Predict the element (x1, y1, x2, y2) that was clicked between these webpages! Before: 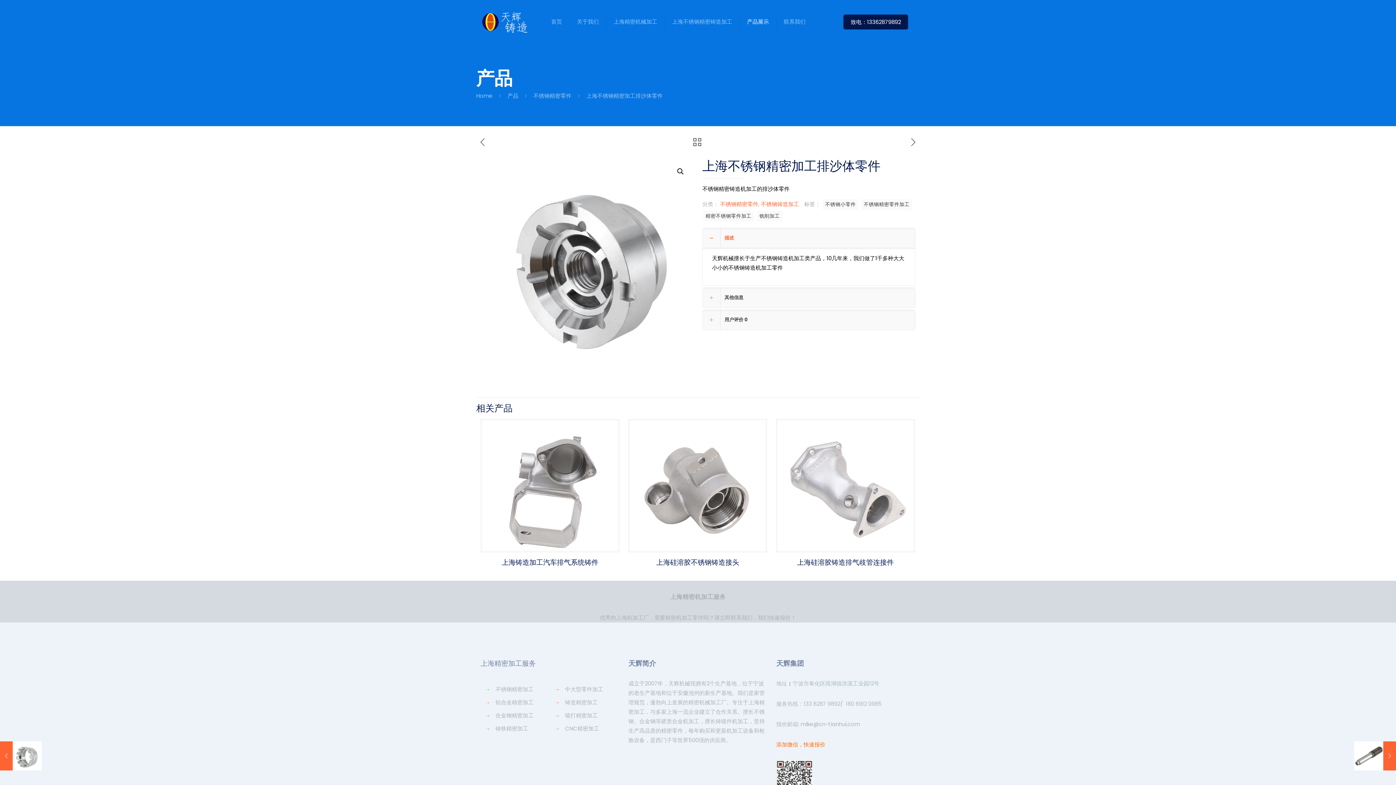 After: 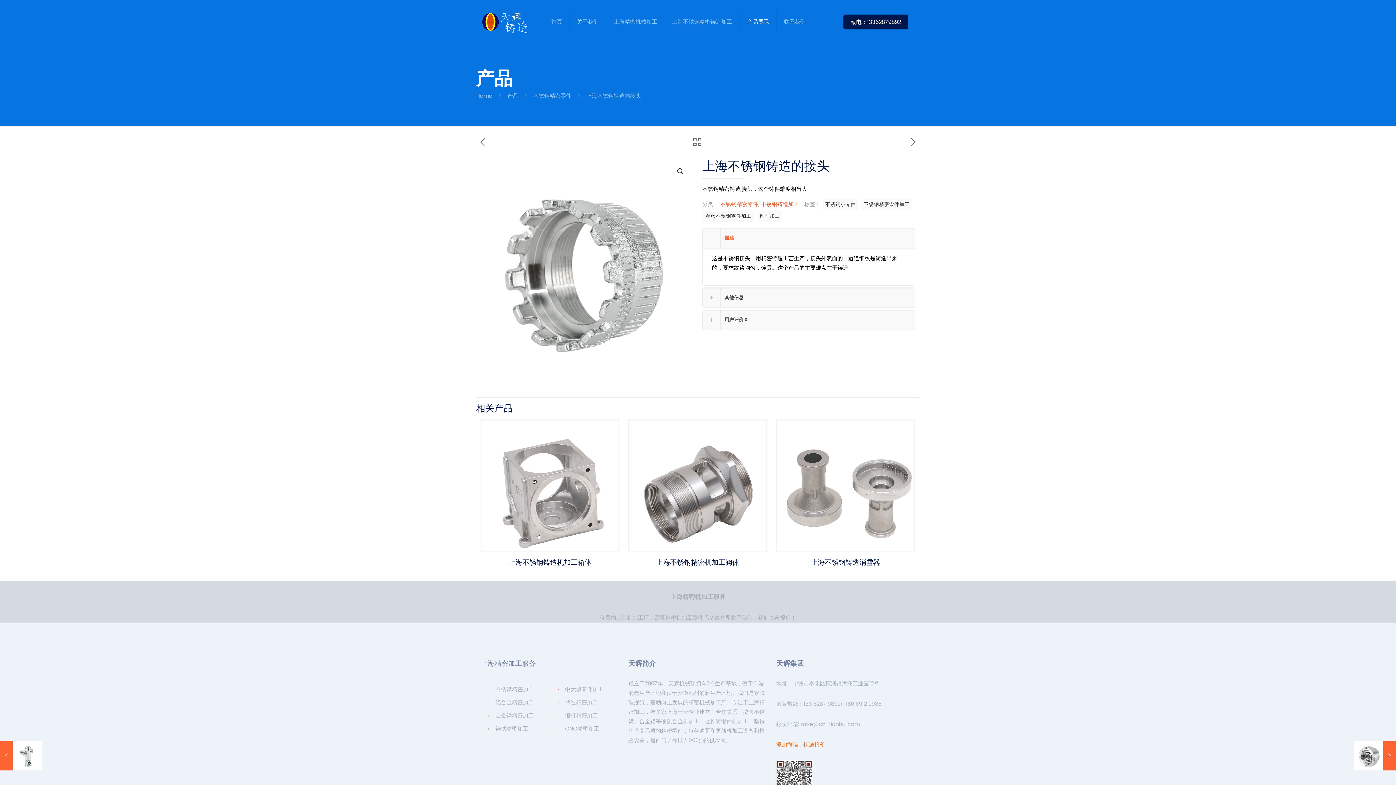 Action: bbox: (0, 741, 41, 770) label: 上海不锈钢铸造的接头
2021年12月2日